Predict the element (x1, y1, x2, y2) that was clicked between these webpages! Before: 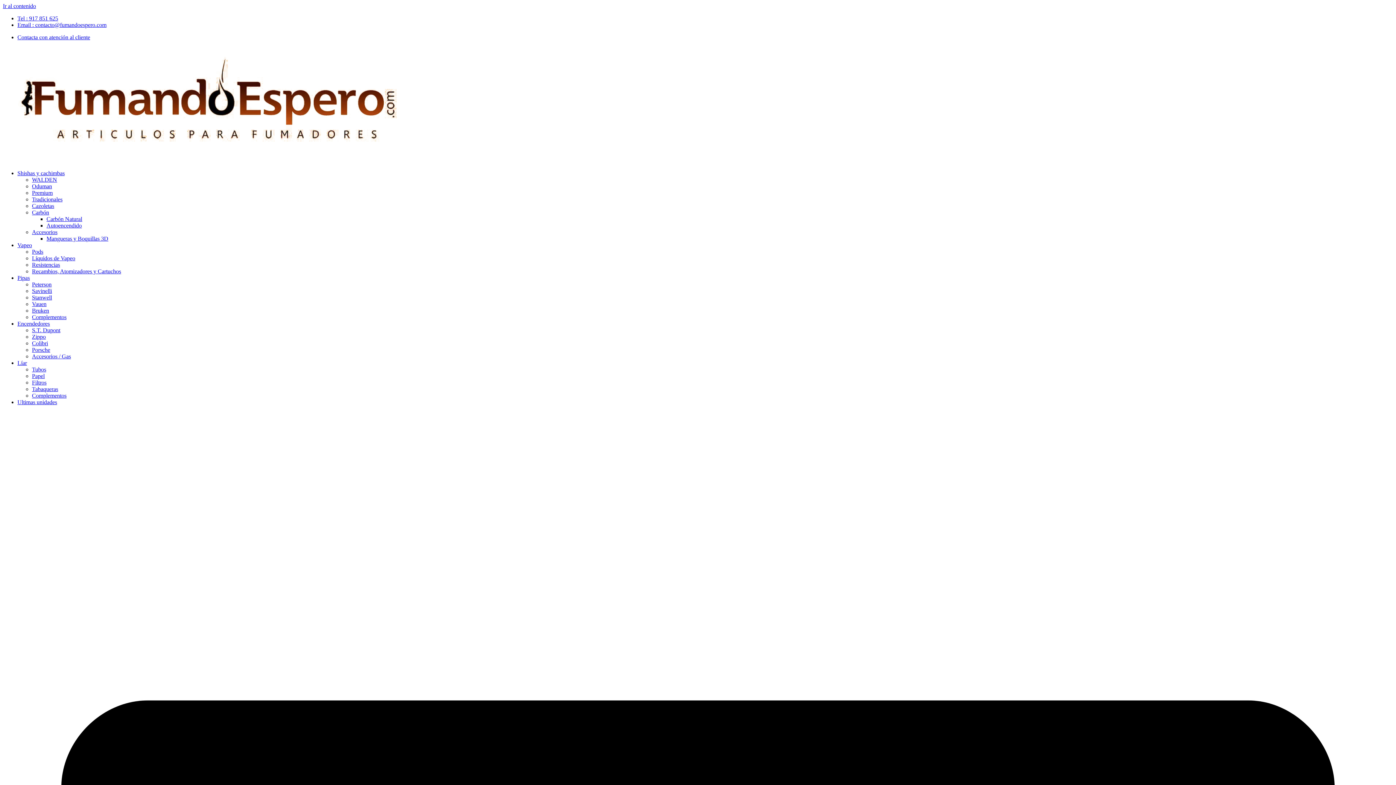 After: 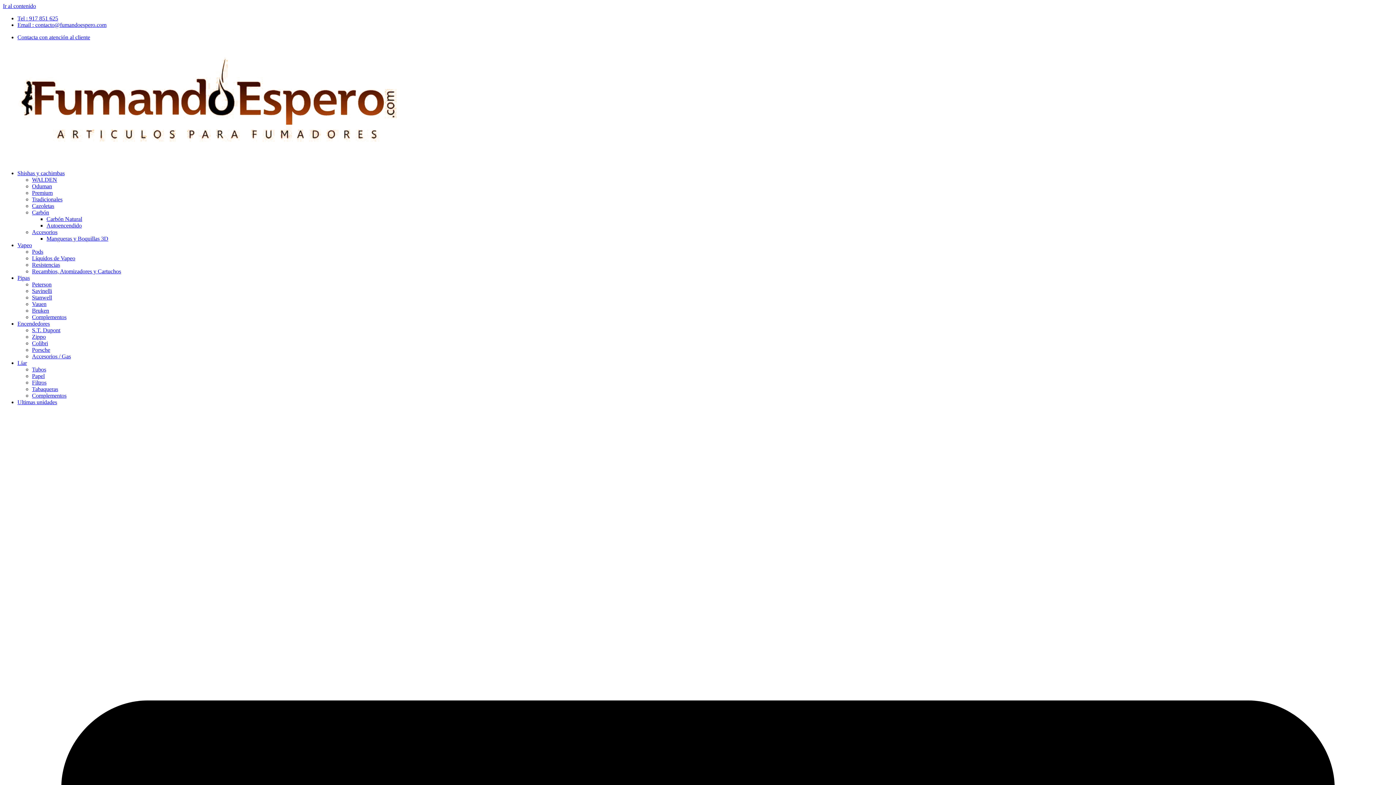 Action: bbox: (46, 216, 82, 222) label: Carbón Natural